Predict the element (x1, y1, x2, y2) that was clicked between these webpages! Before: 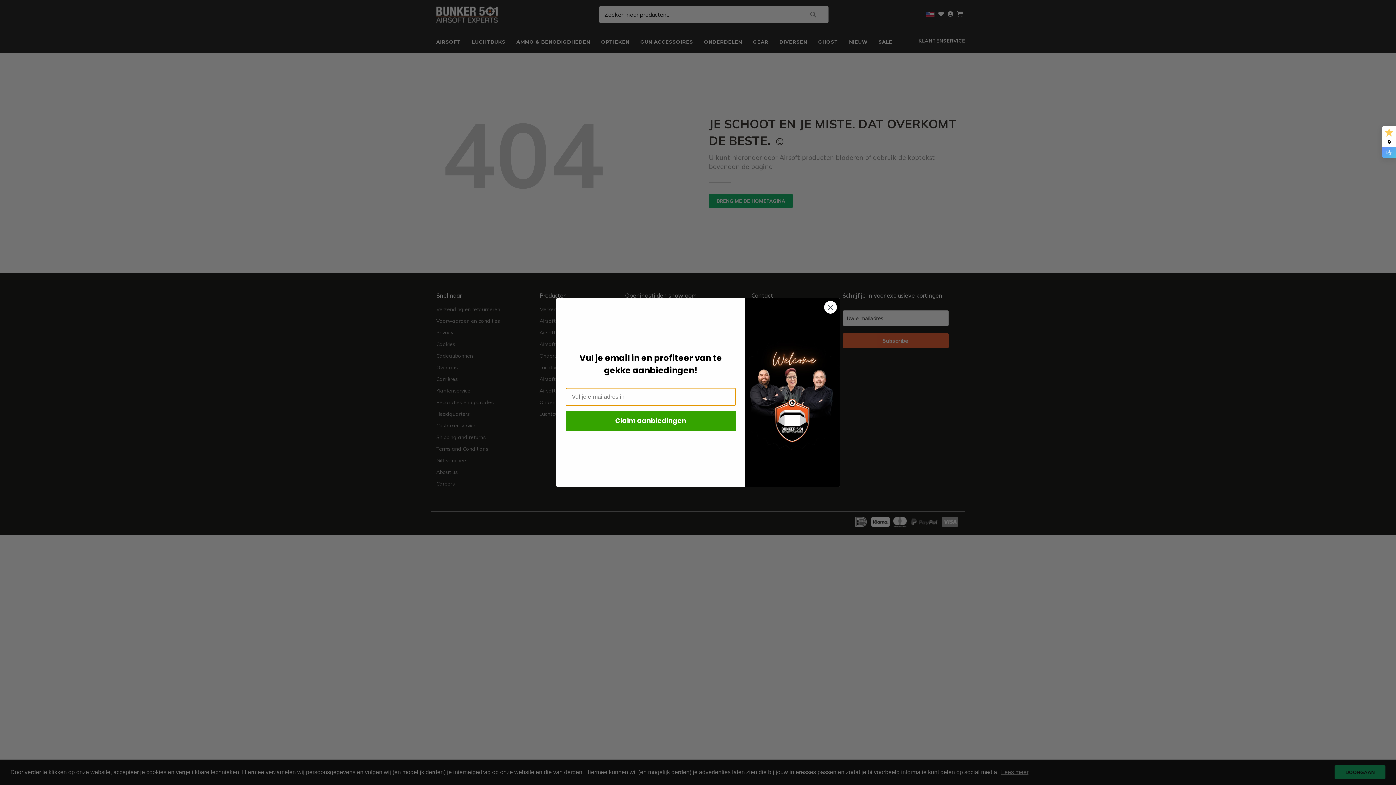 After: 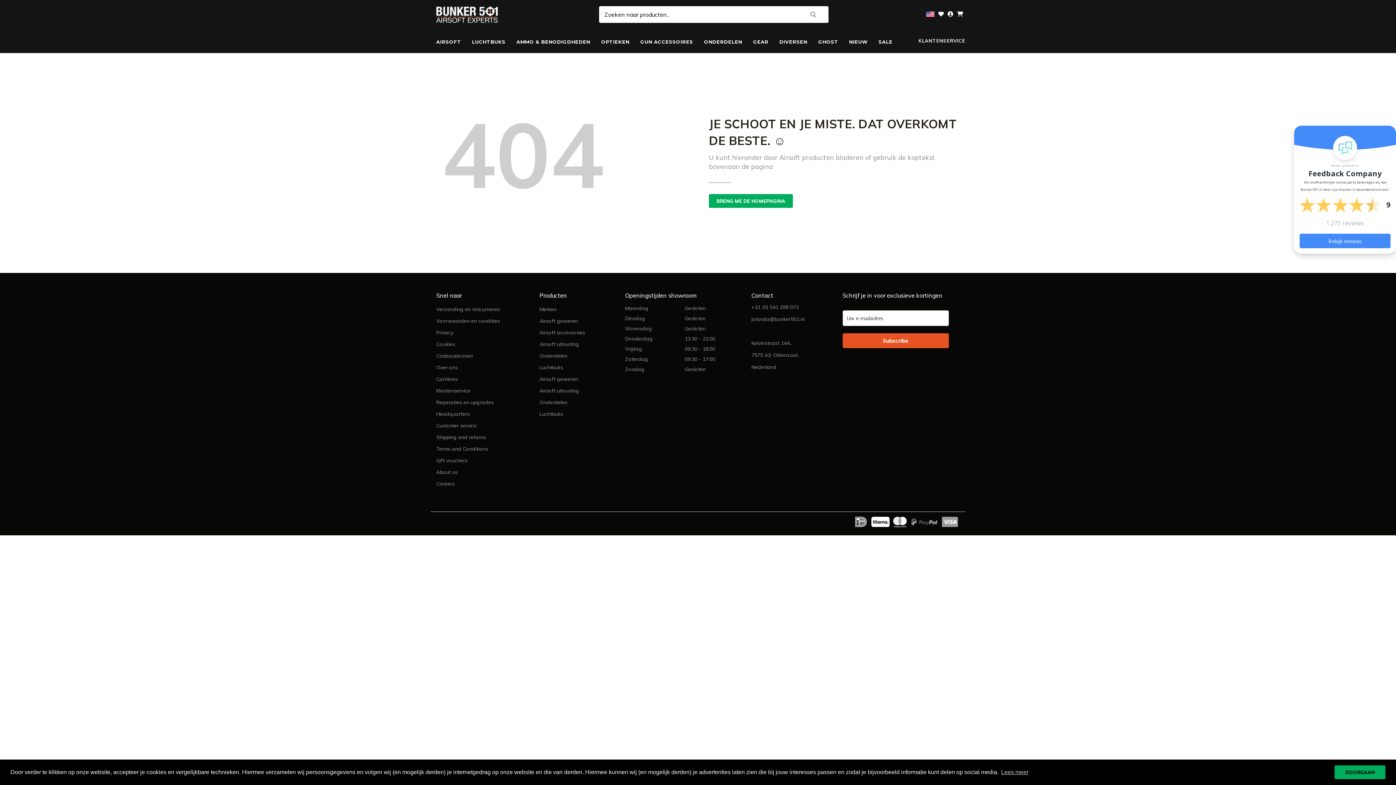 Action: label: 9 bbox: (1382, 125, 1396, 158)